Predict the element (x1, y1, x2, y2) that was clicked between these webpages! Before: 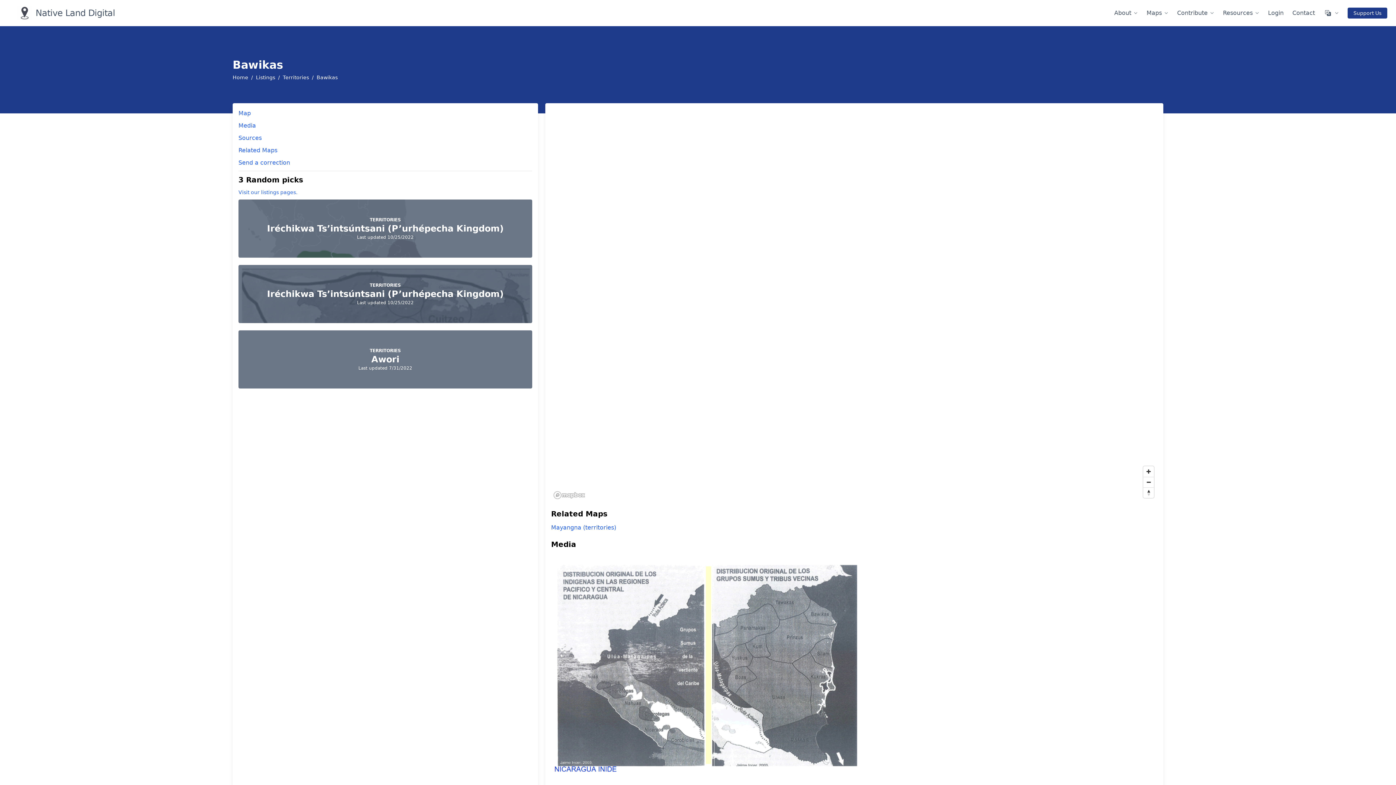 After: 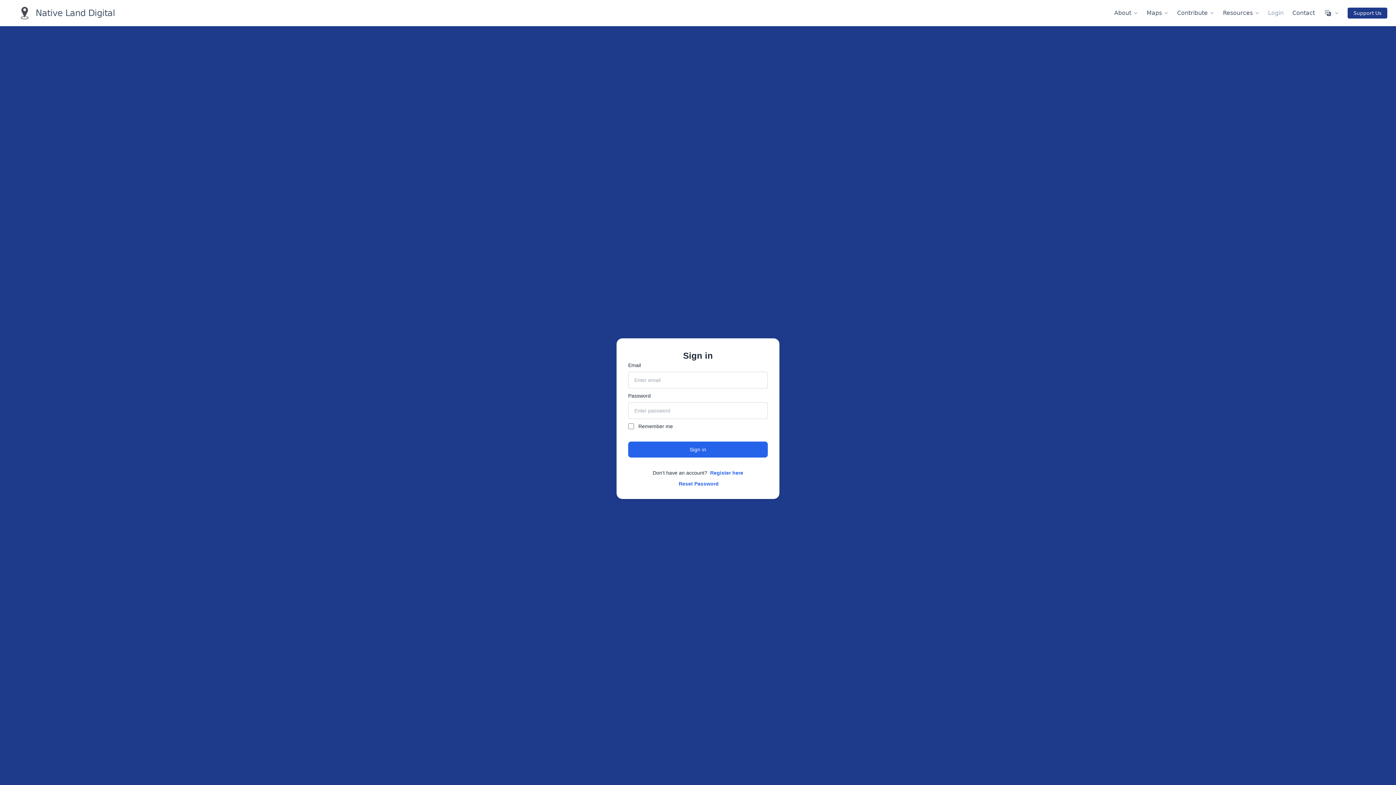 Action: bbox: (1268, 8, 1284, 17) label: Login